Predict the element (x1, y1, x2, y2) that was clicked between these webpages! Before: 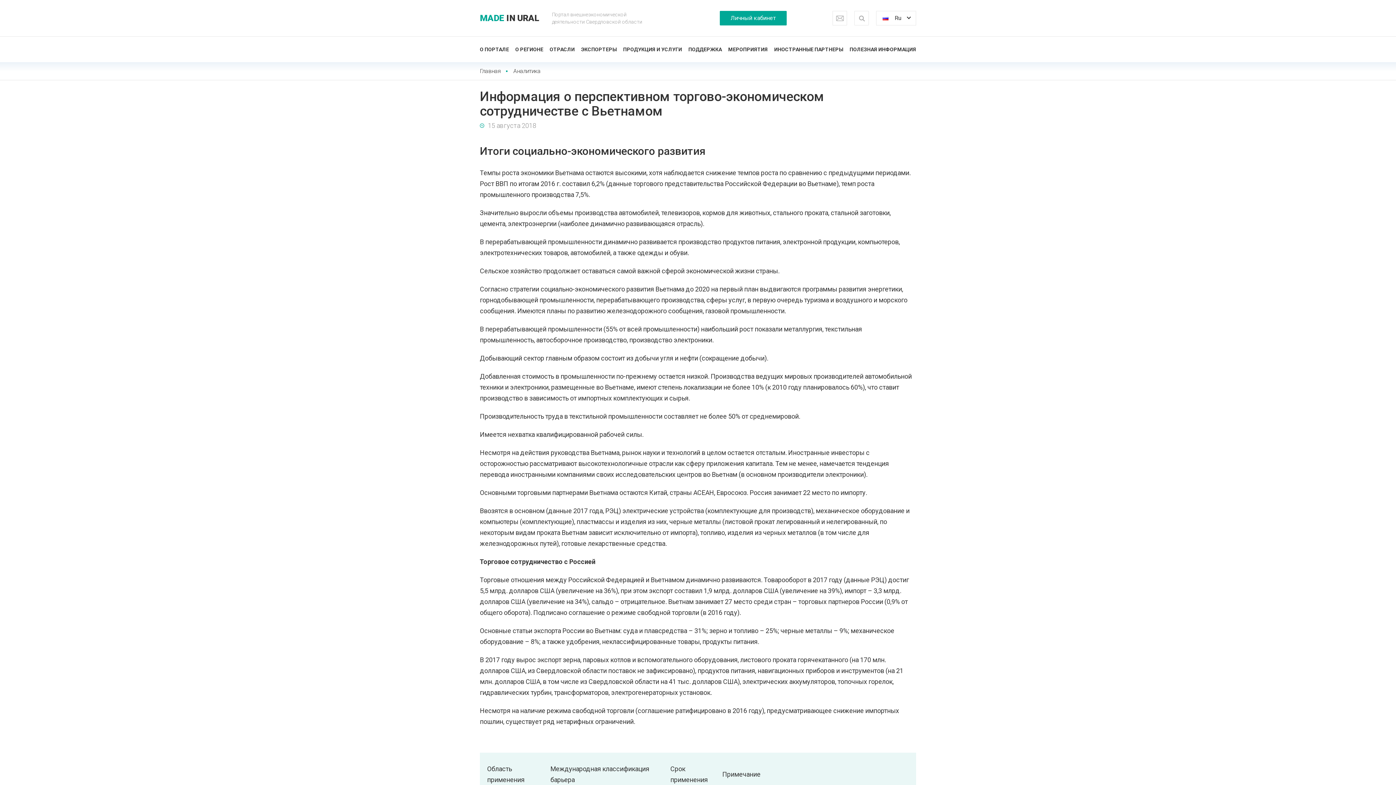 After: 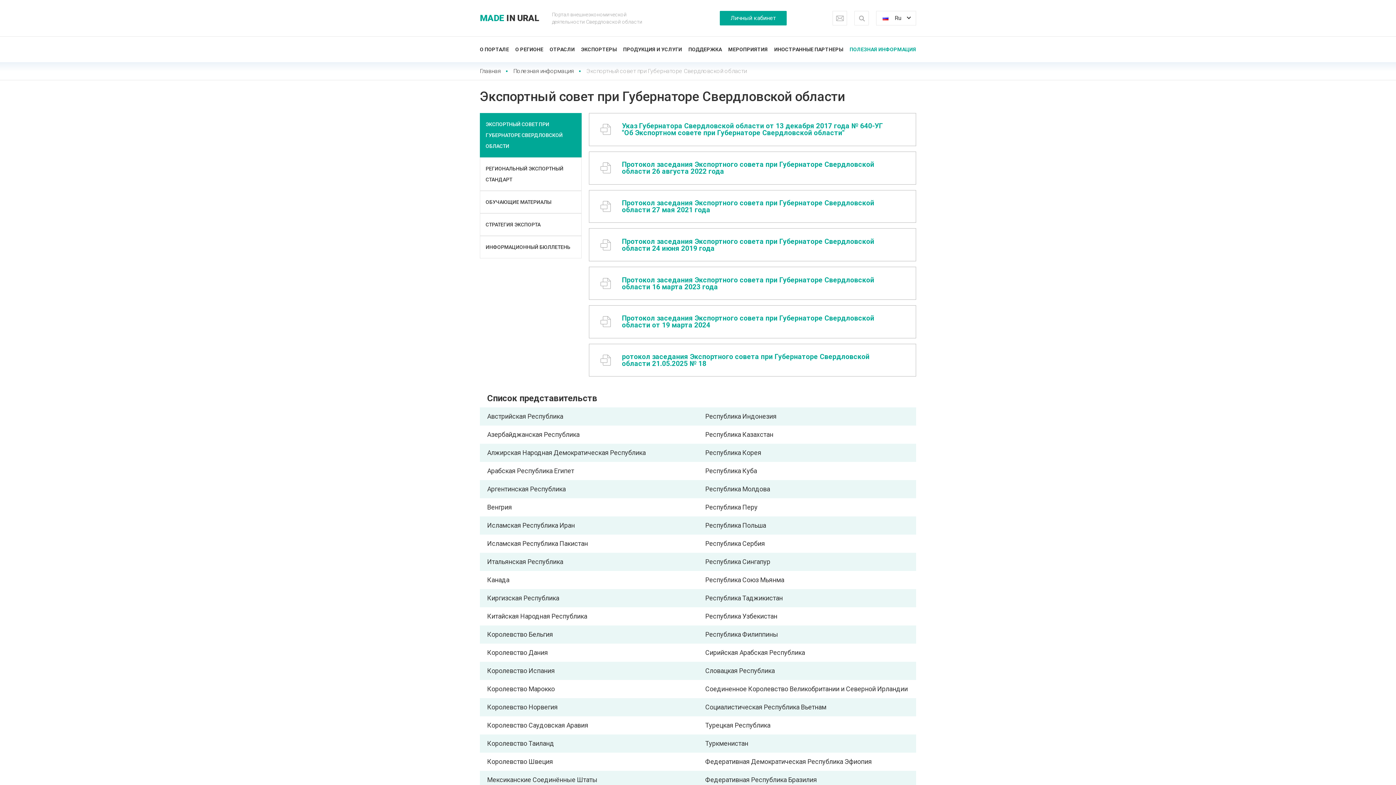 Action: bbox: (849, 45, 916, 53) label: ПОЛЕЗНАЯ ИНФОРМАЦИЯ